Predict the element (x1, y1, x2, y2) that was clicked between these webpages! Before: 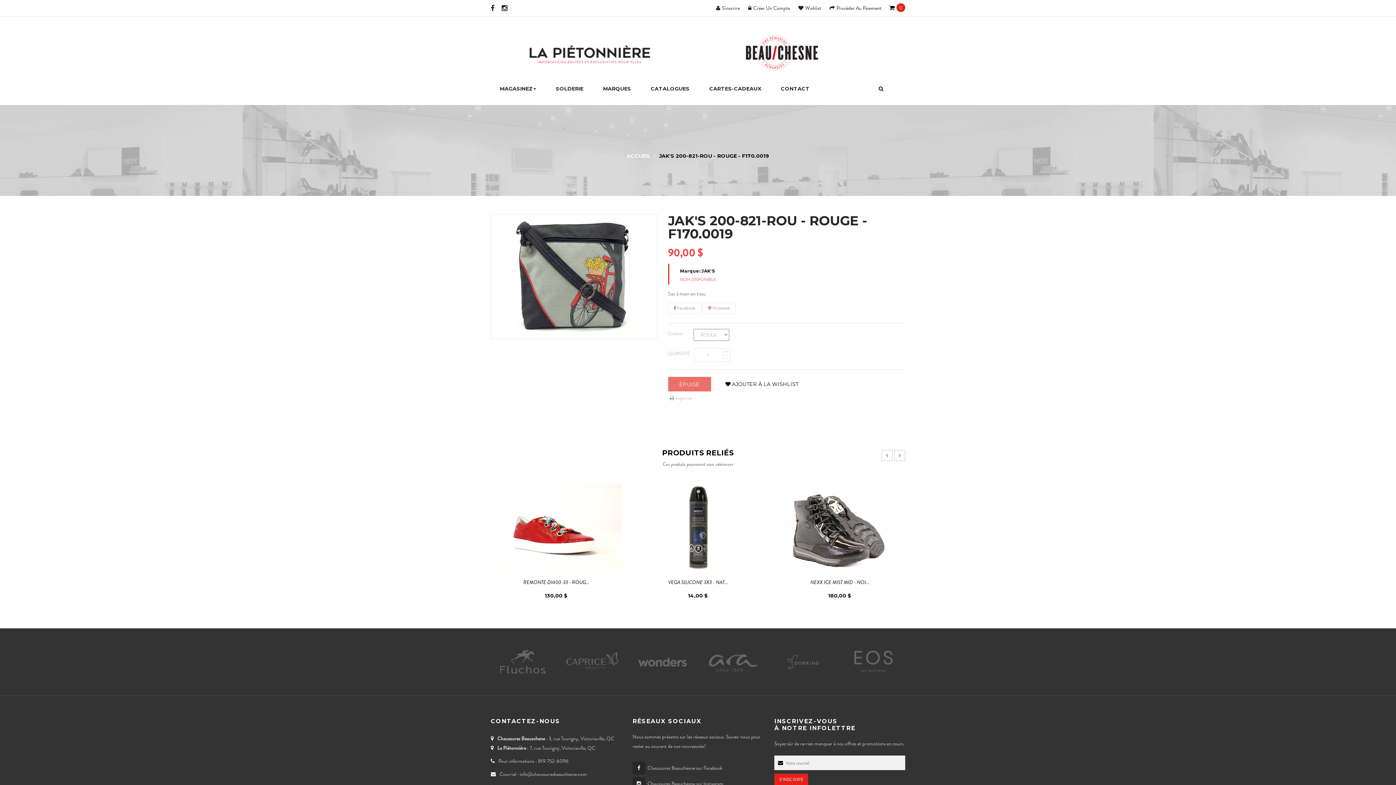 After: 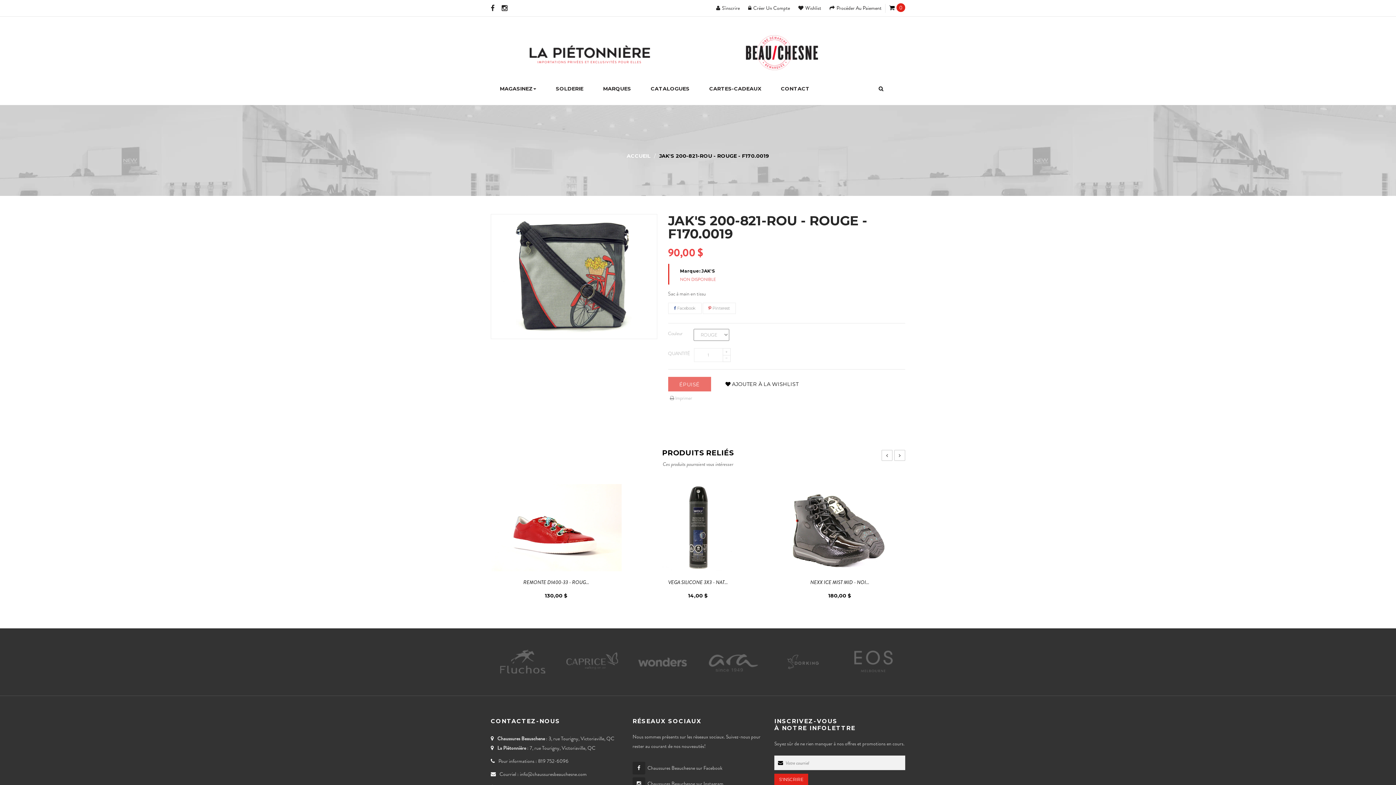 Action: label: info@chaussuresbeauchesne.com bbox: (520, 770, 586, 778)